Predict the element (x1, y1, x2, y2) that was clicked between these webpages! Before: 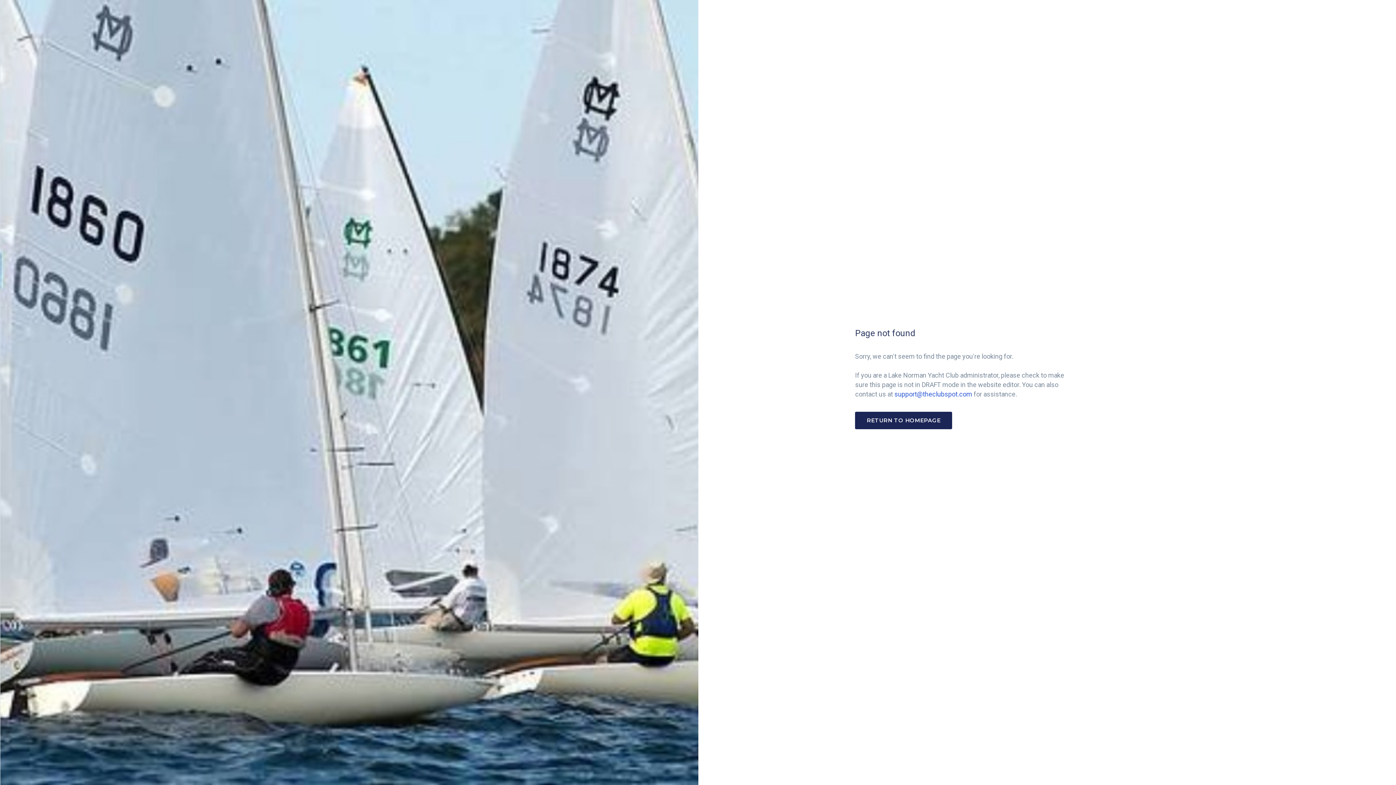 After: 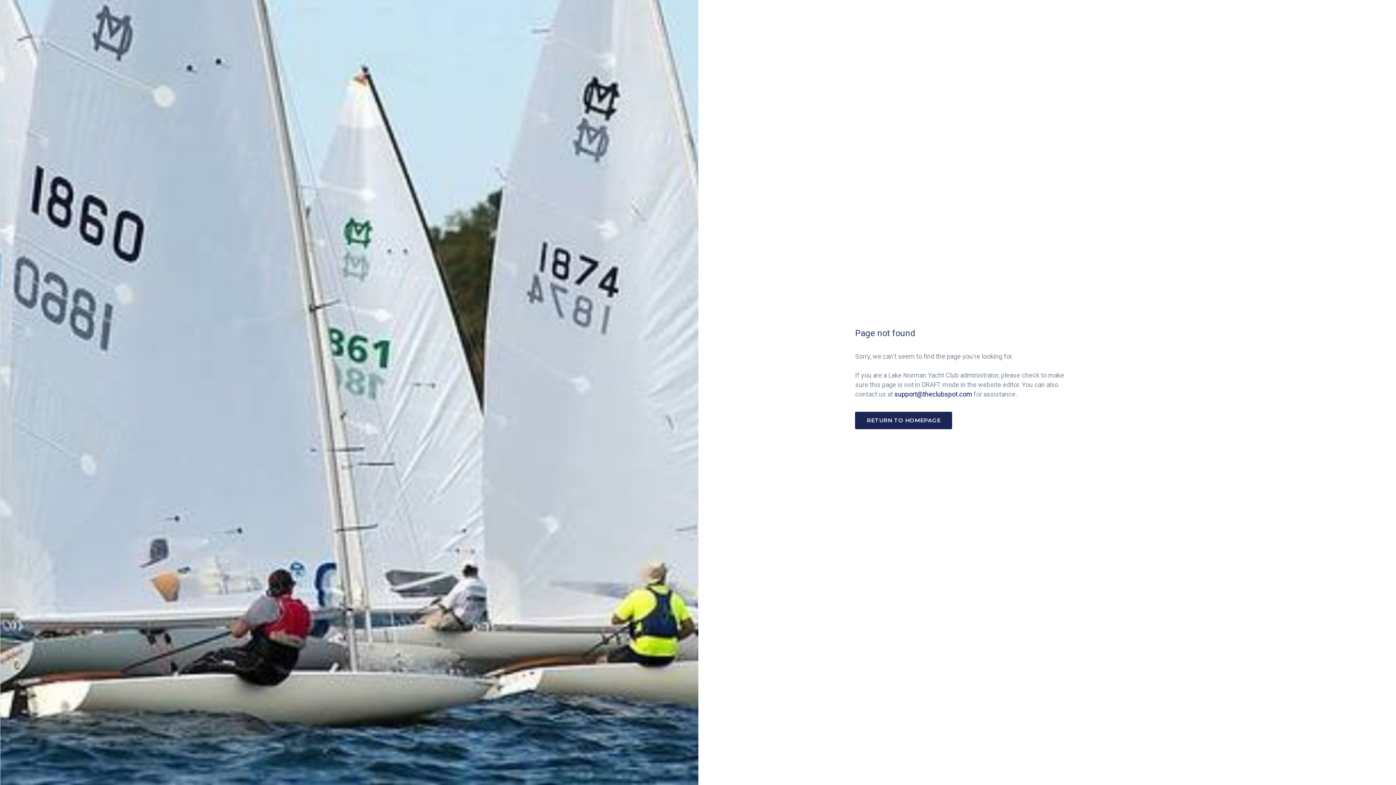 Action: label: support@theclubspot.com bbox: (894, 390, 972, 398)